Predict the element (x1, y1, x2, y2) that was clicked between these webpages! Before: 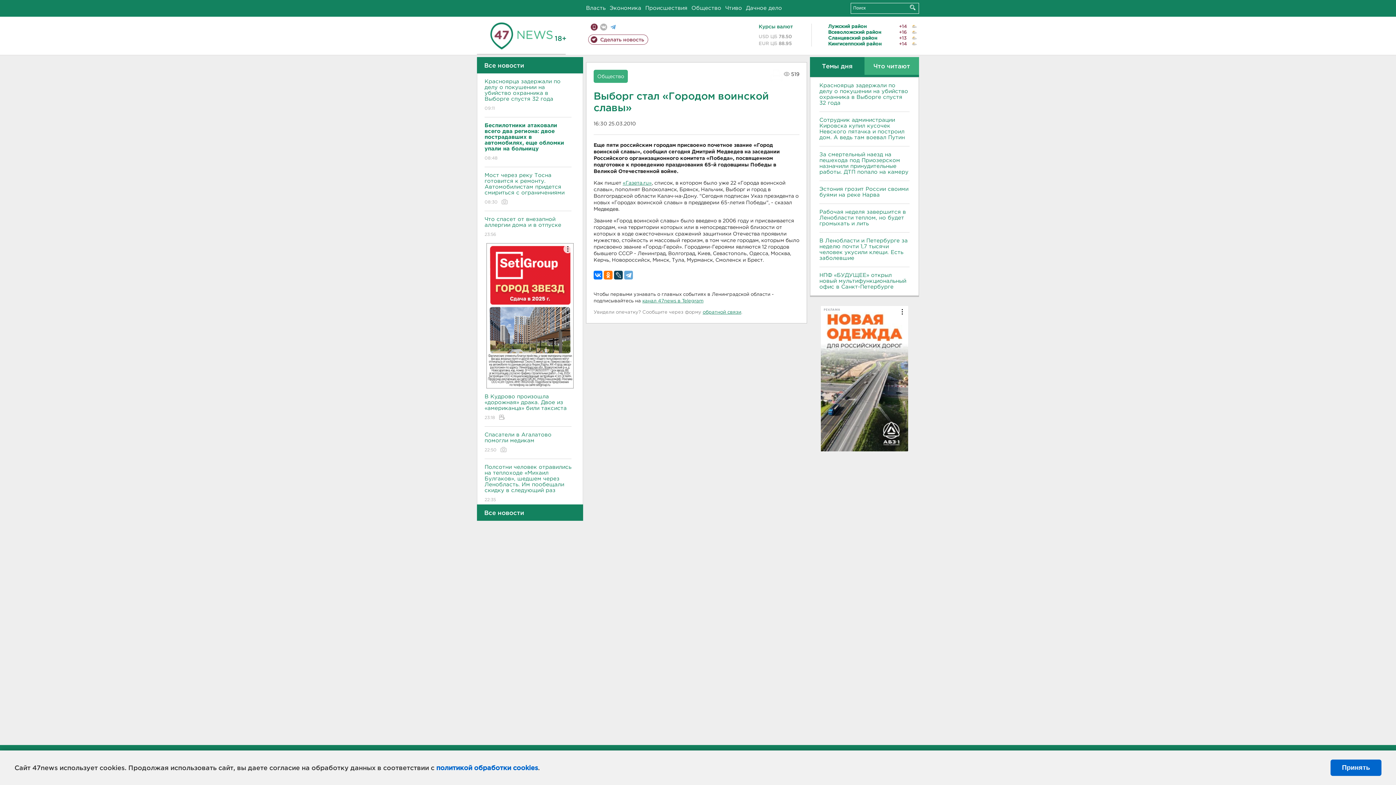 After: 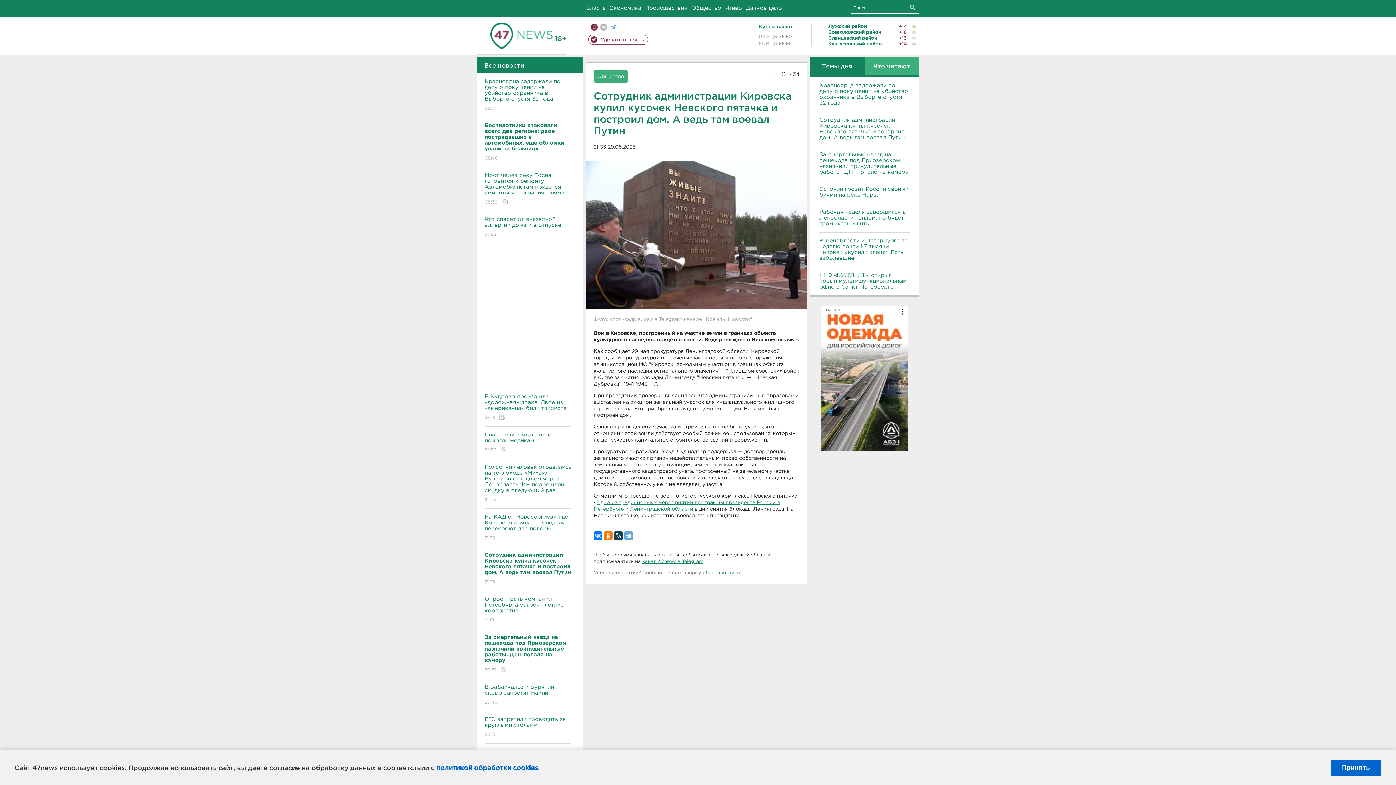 Action: label: Сотрудник администрации Кировска купил кусочек Невского пятачка и построил дом. А ведь там воевал Путин bbox: (819, 117, 909, 140)